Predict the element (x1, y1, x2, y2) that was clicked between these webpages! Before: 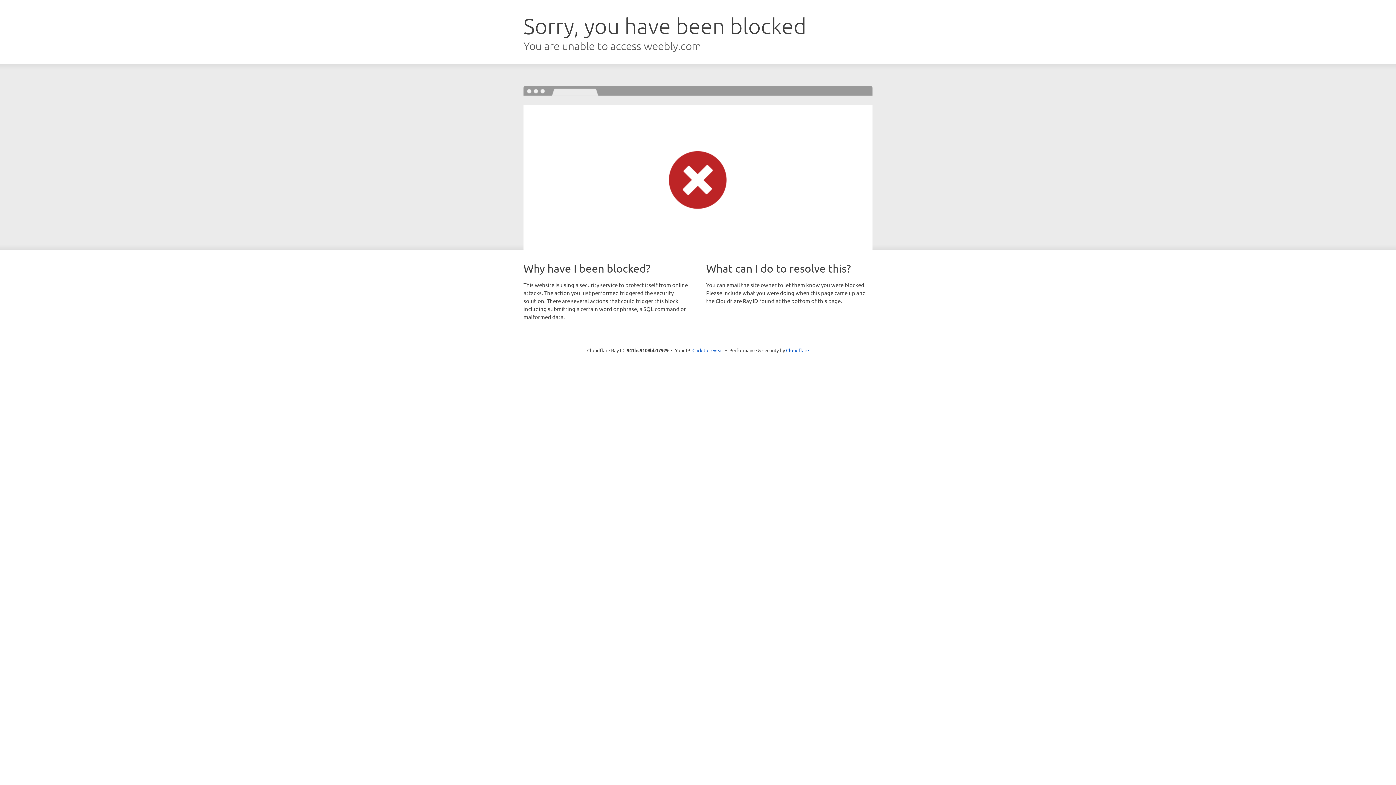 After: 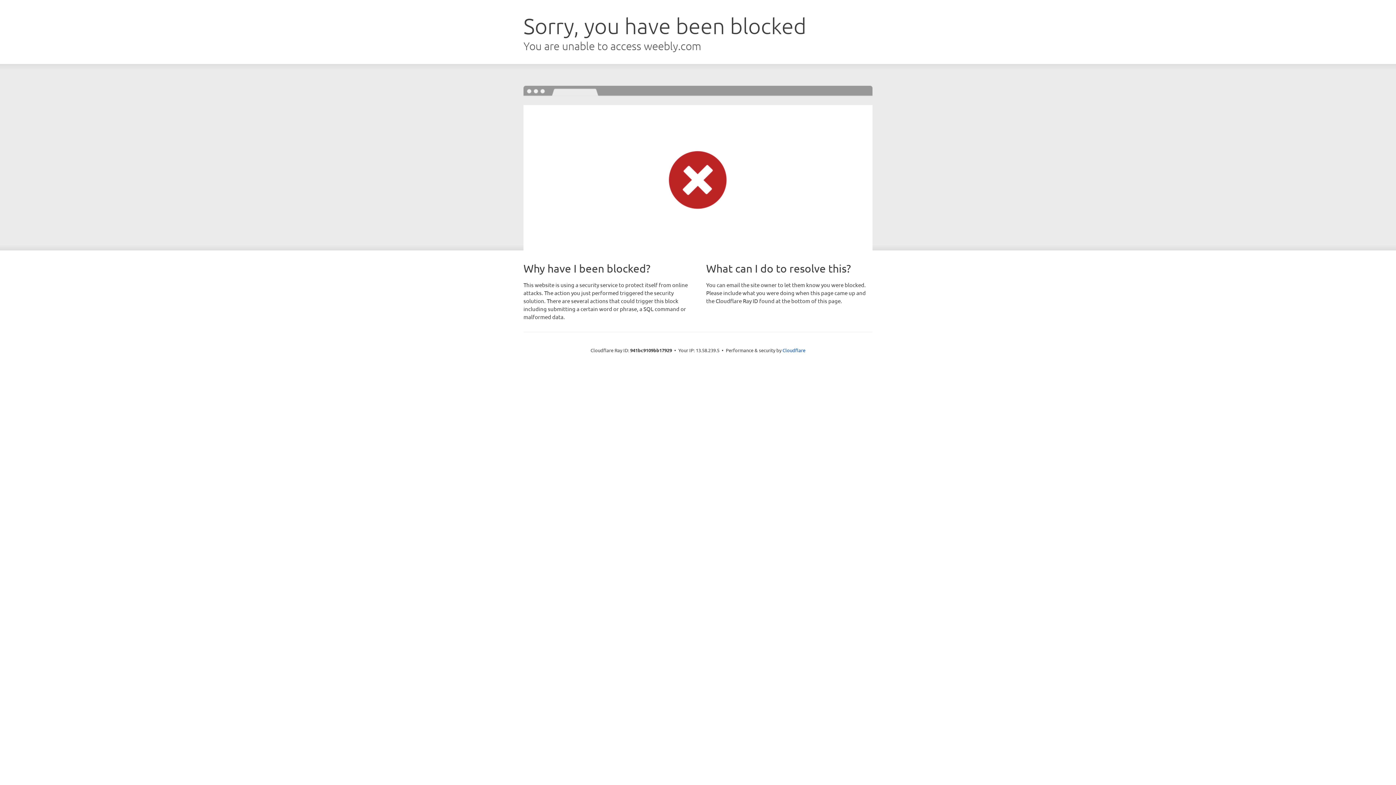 Action: bbox: (692, 346, 723, 353) label: Click to reveal